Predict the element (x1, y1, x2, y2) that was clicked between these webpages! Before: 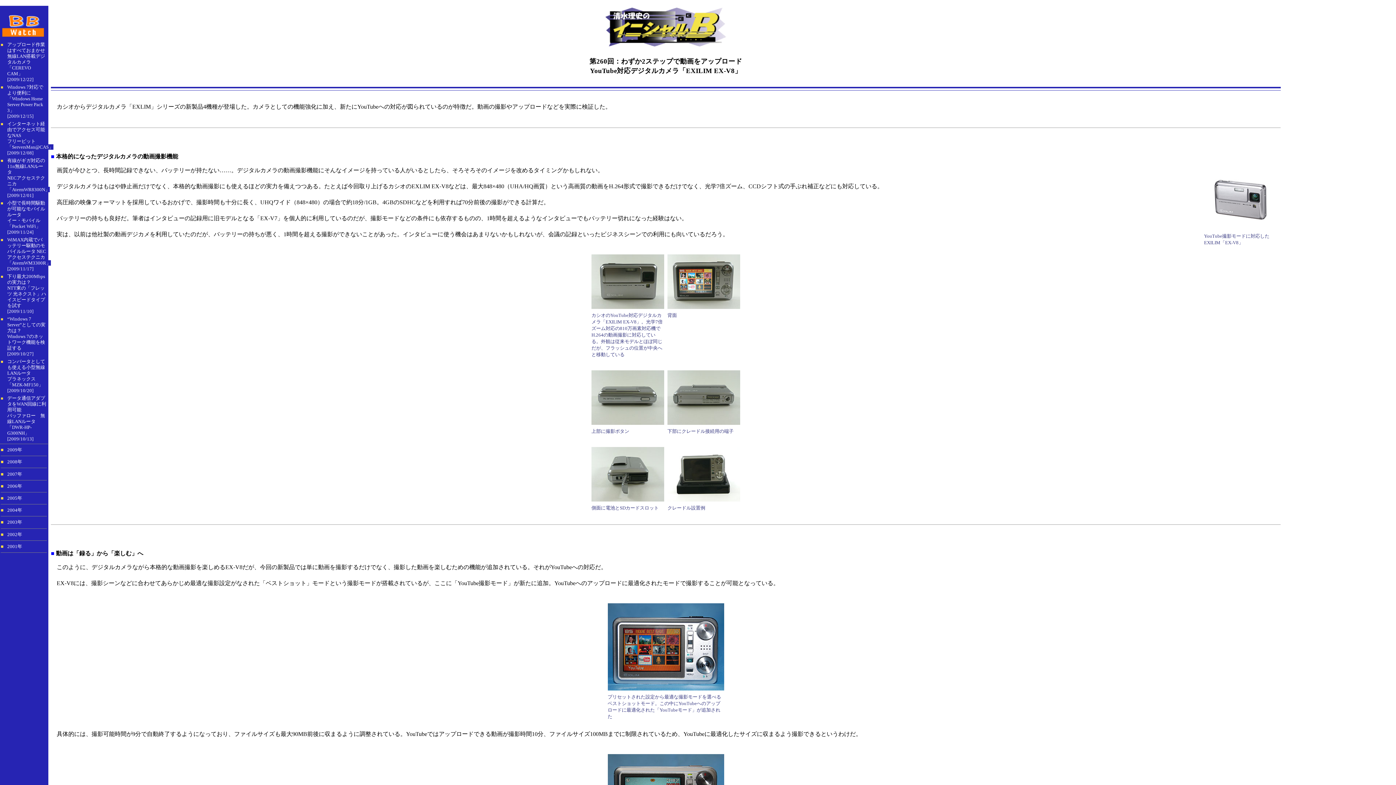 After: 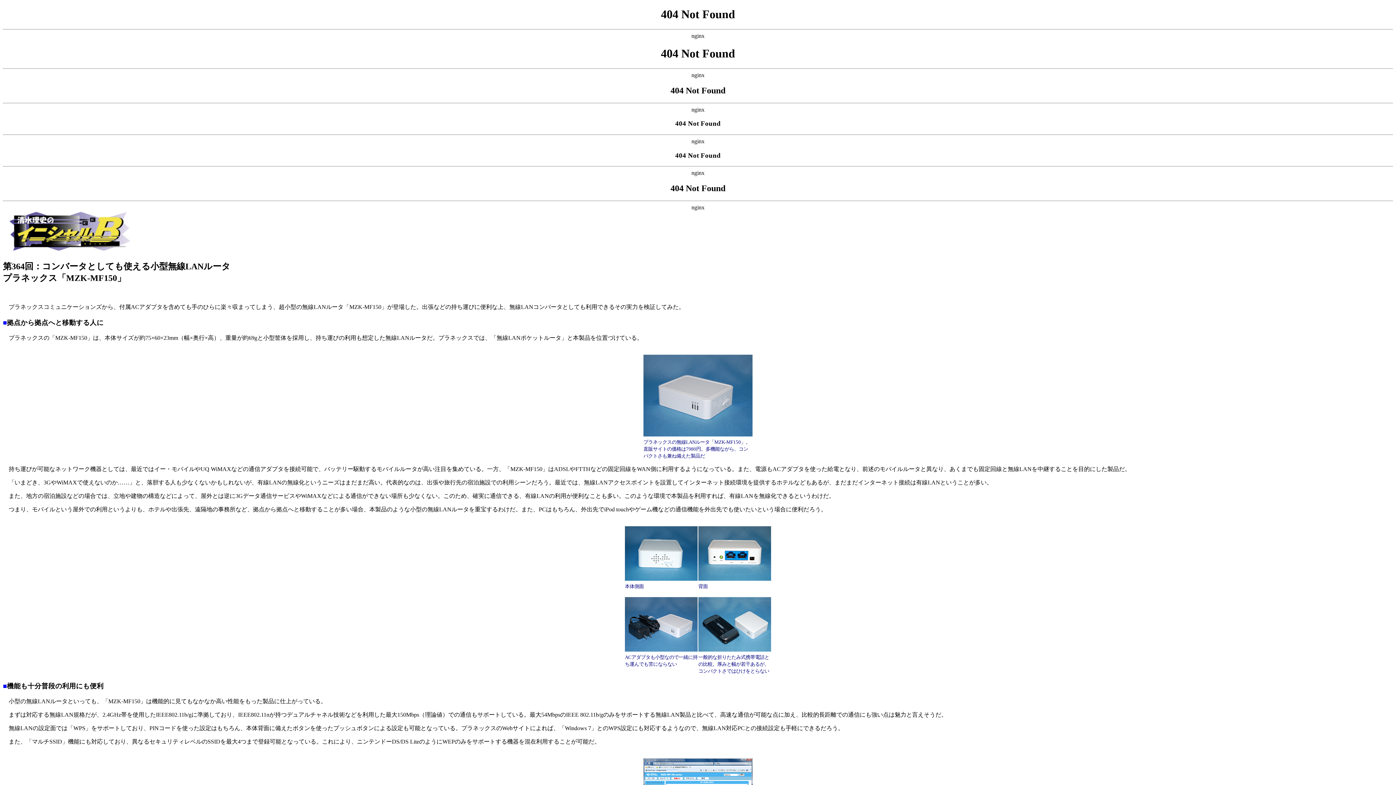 Action: bbox: (7, 358, 45, 387) label: コンバータとしても使える小型無線LANルータ
プラネックス「MZK-MF150」